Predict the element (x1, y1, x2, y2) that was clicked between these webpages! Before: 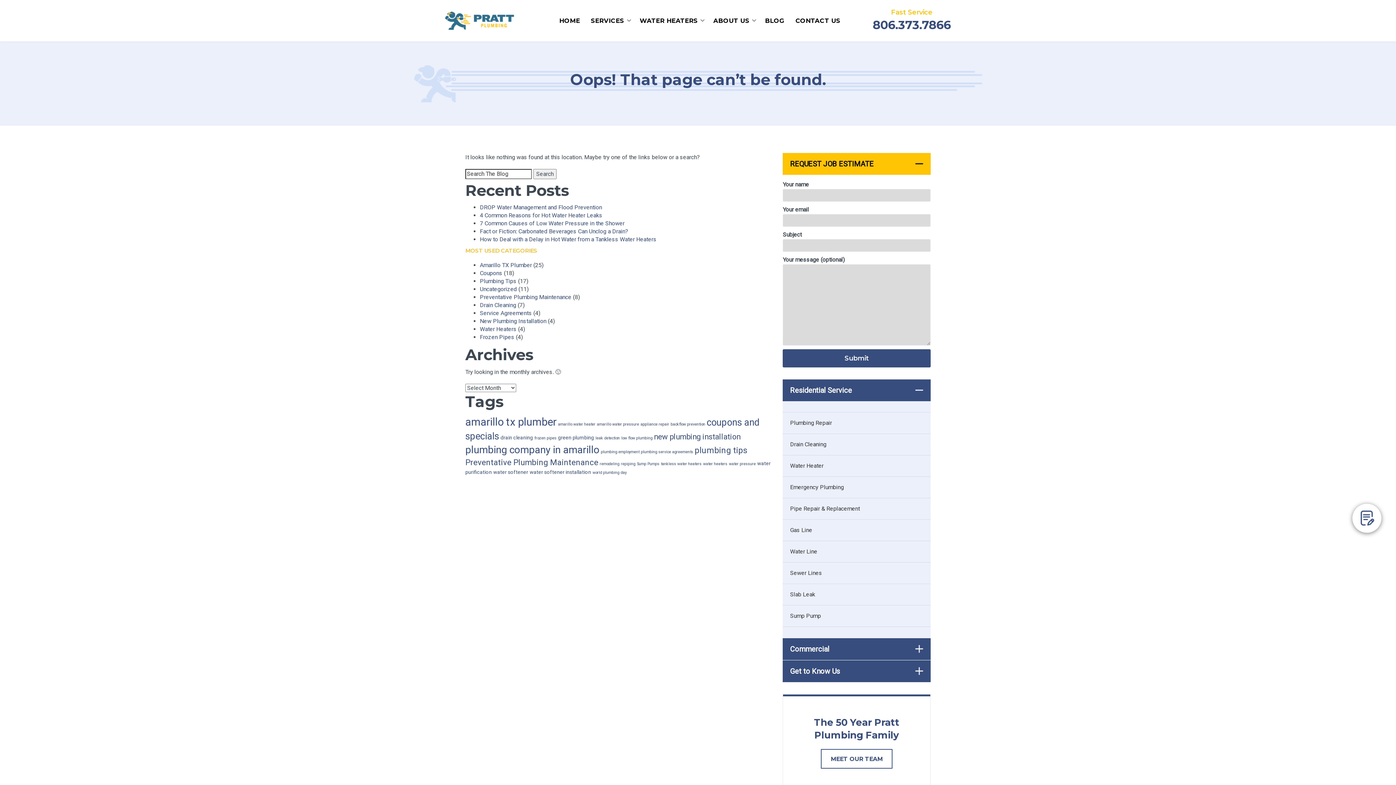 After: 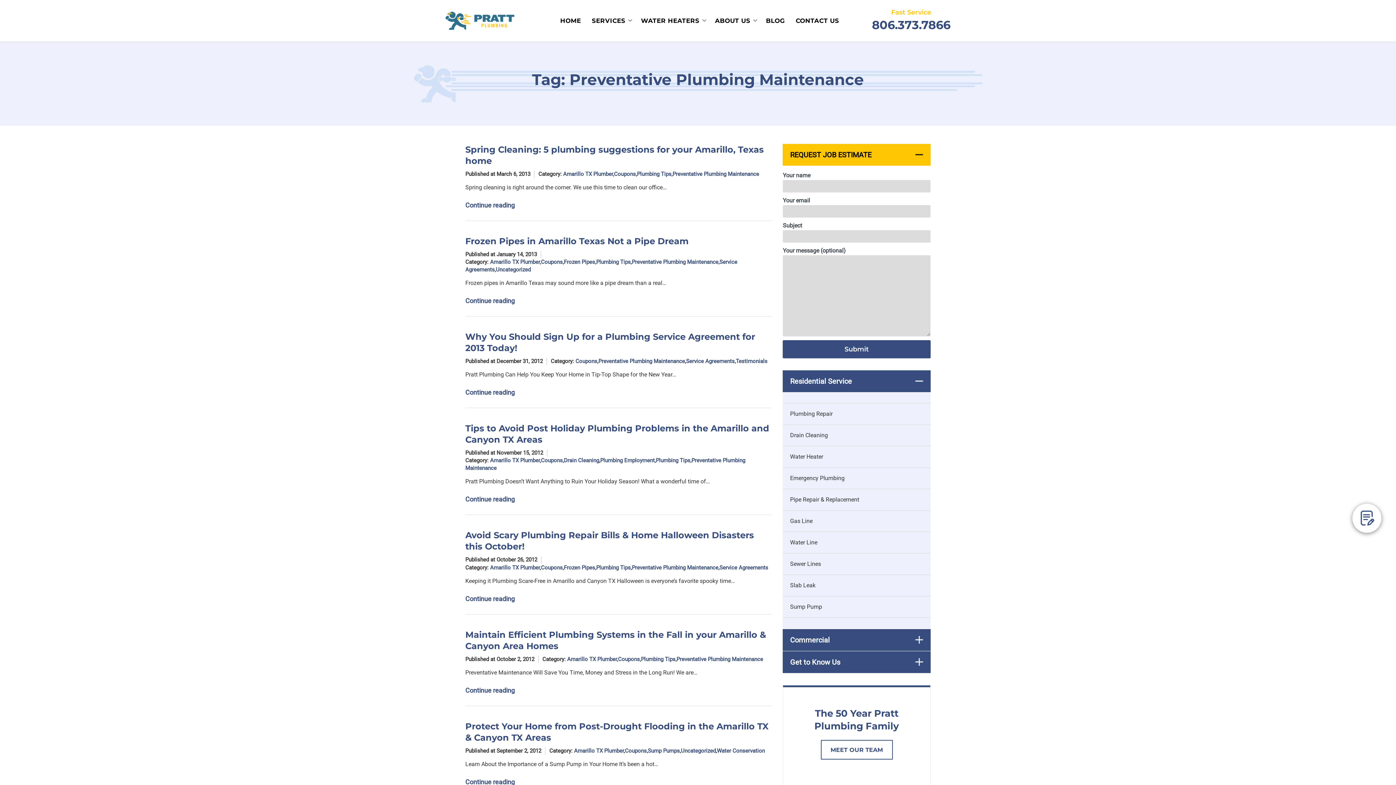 Action: label: Preventative Plumbing Maintenance (7 items) bbox: (465, 458, 598, 467)